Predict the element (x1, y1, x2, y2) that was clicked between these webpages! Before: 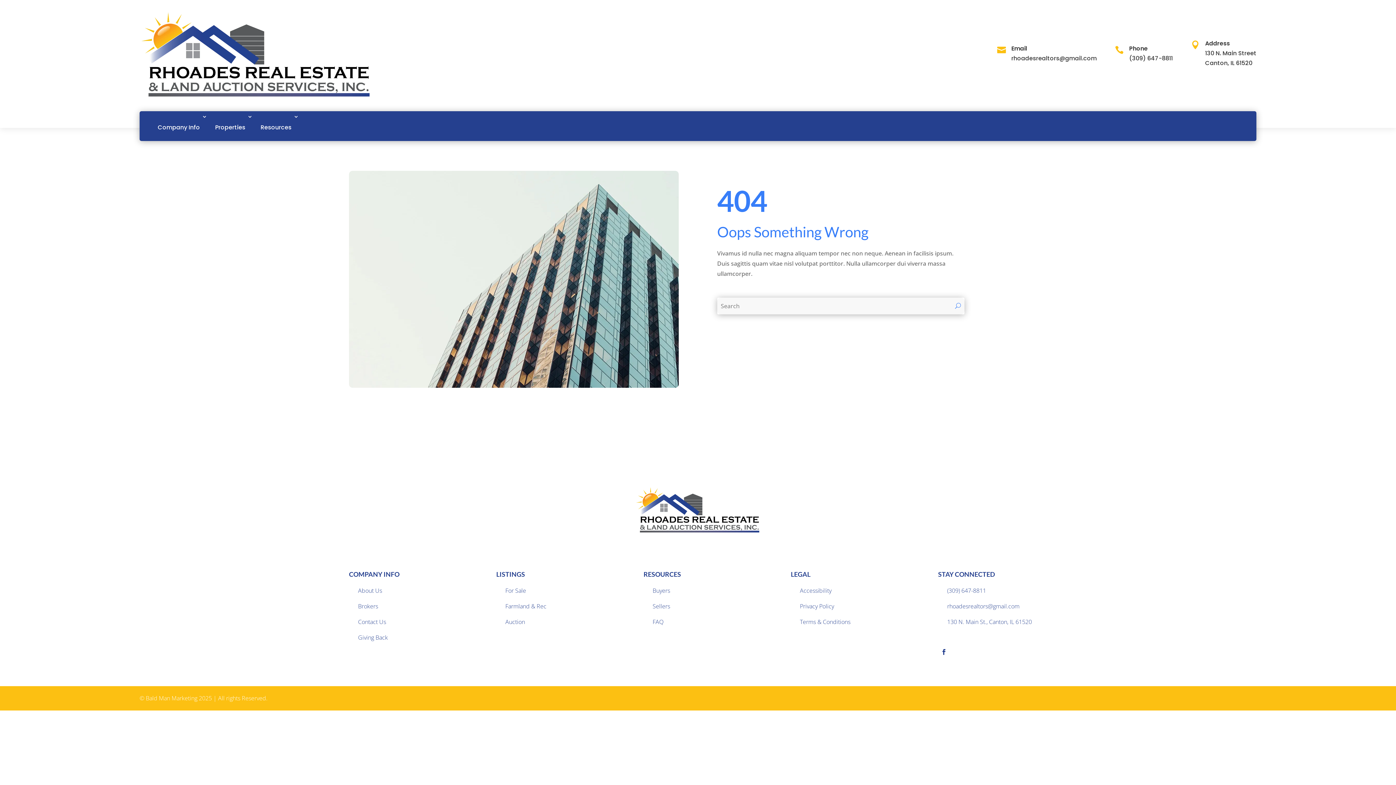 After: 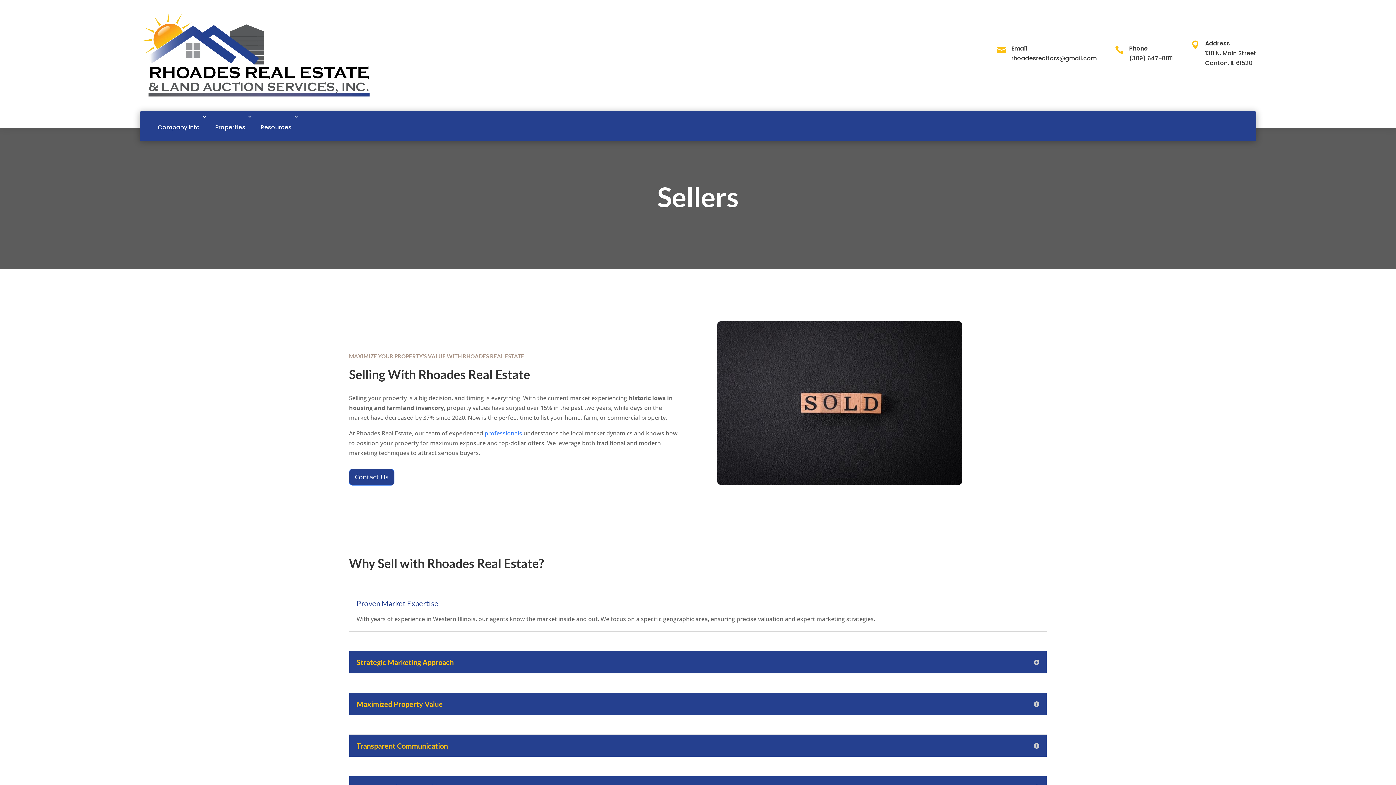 Action: bbox: (652, 602, 670, 610) label: Sellers